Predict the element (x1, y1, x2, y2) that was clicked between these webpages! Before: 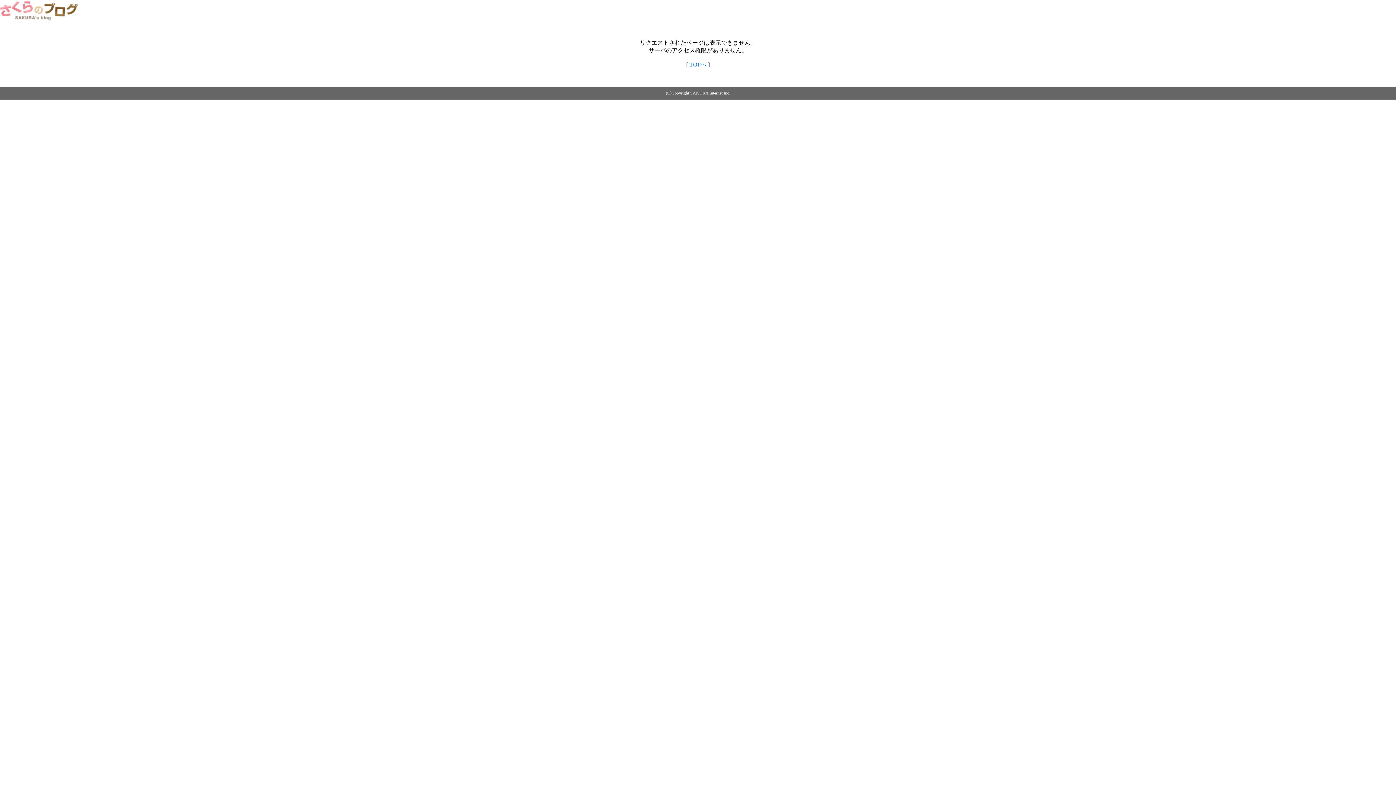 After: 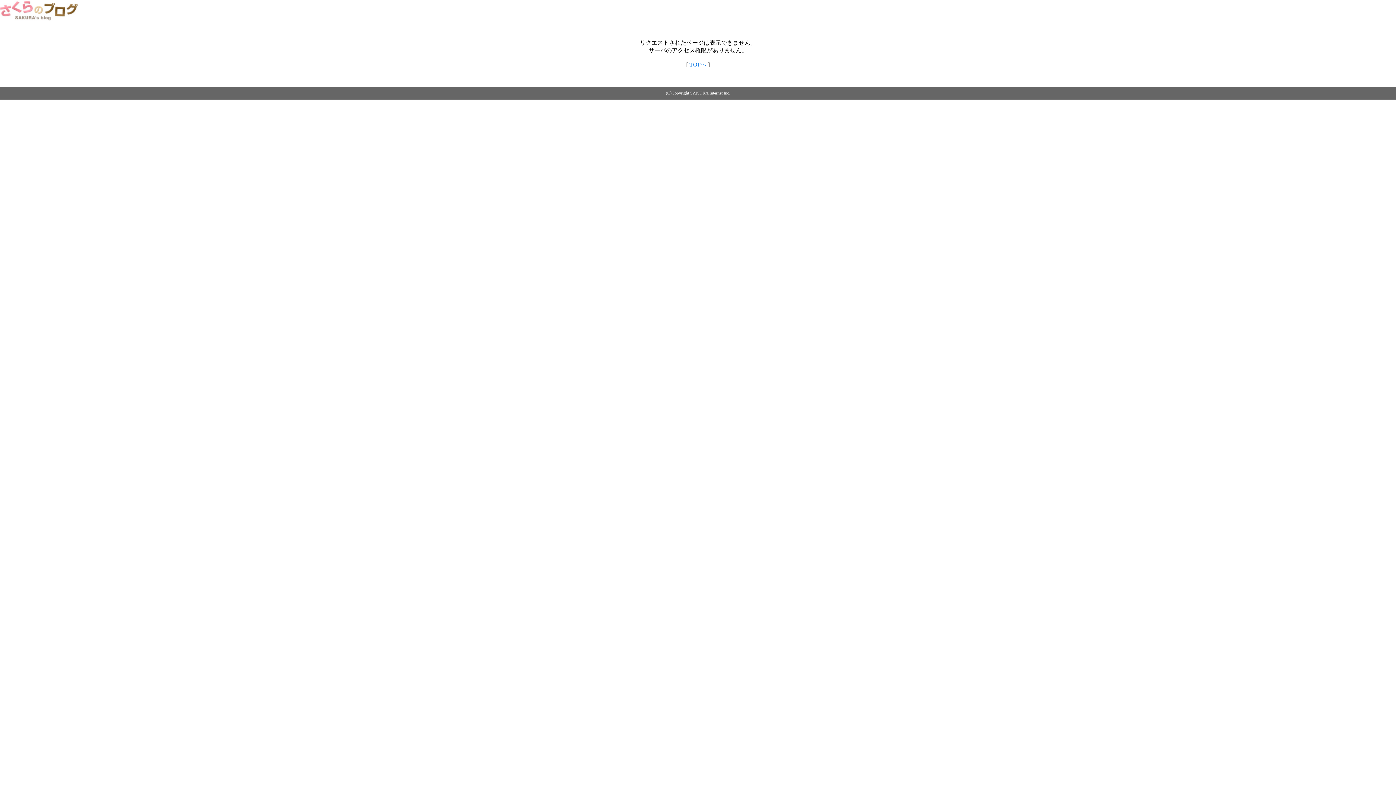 Action: label: TOPへ bbox: (689, 61, 706, 67)